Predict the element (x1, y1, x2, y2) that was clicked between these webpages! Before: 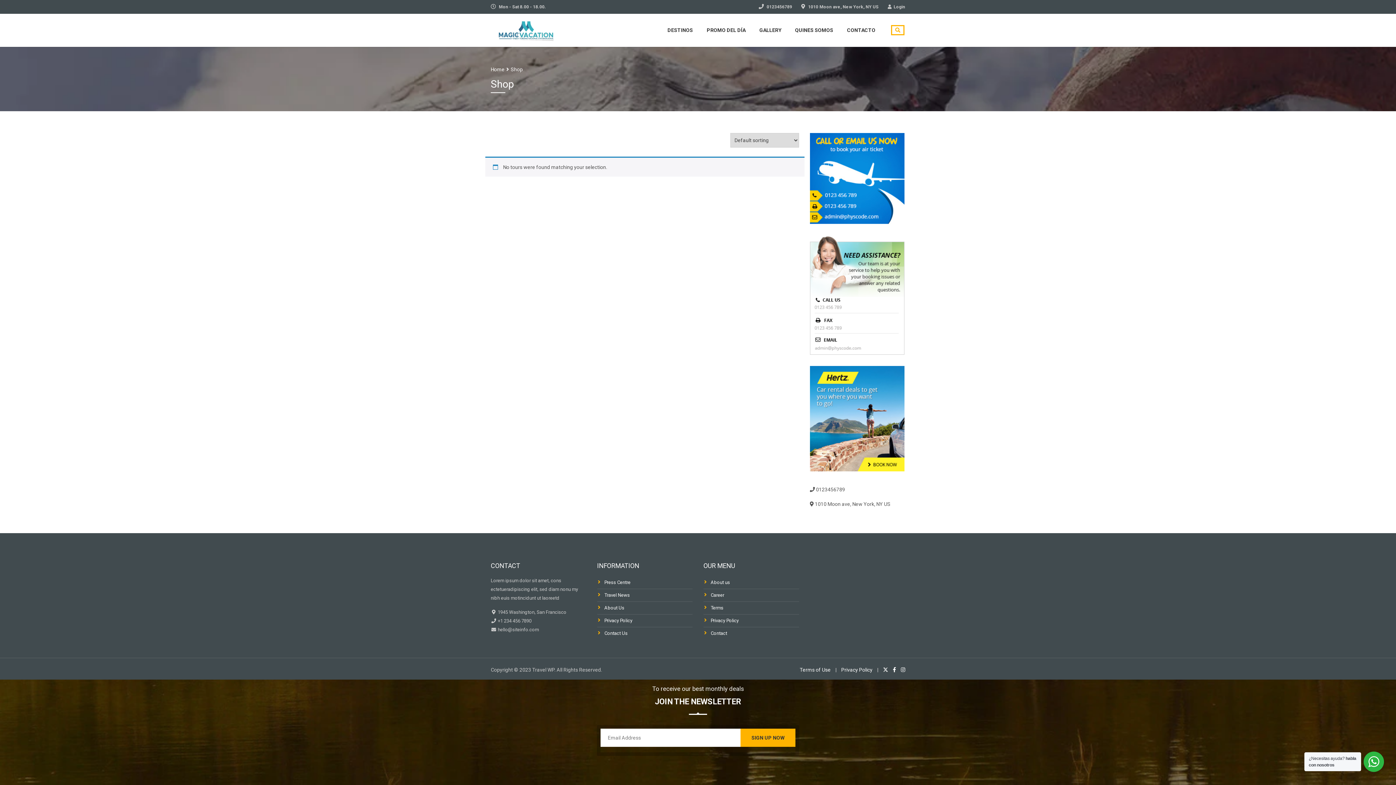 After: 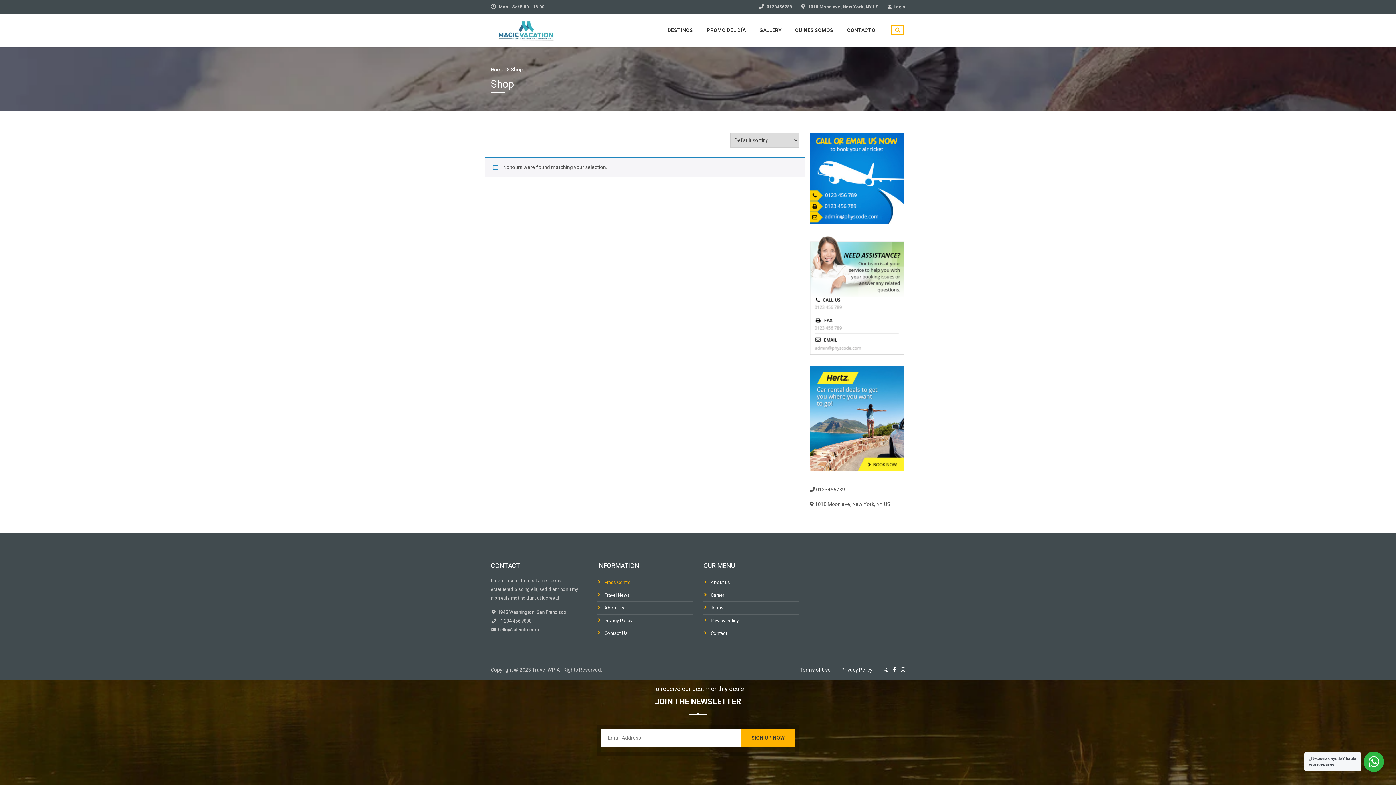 Action: label: Press Centre bbox: (597, 576, 692, 589)